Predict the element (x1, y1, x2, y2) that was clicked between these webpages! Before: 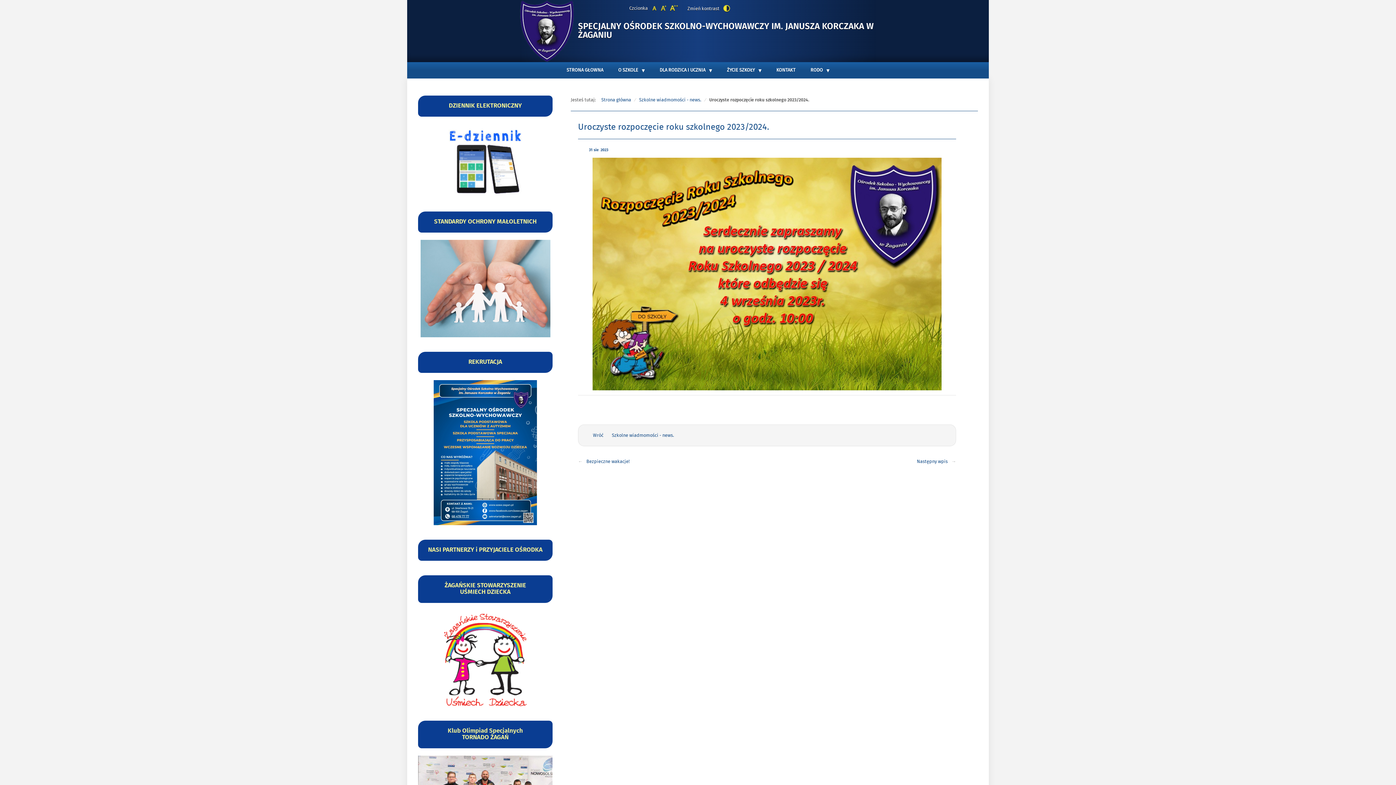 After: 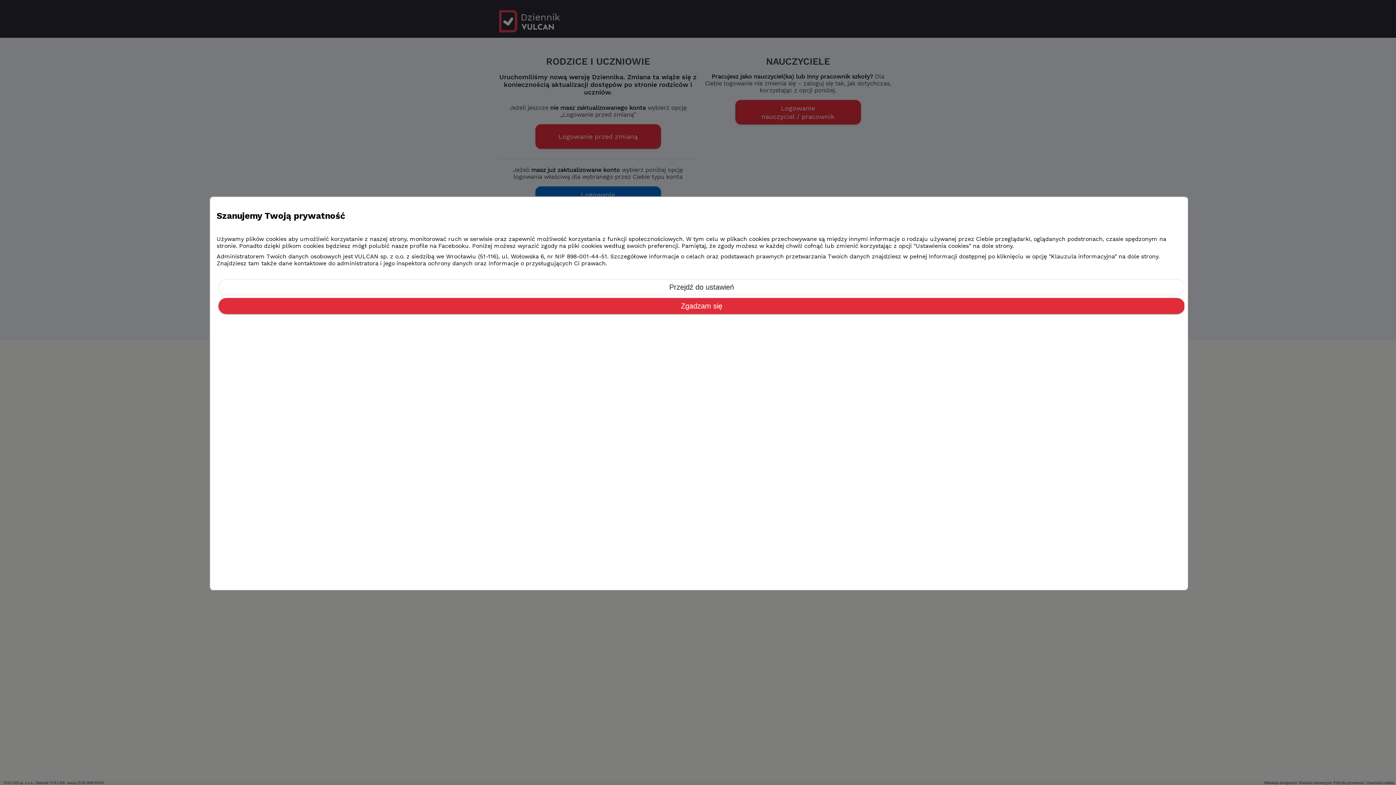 Action: bbox: (442, 124, 528, 197)